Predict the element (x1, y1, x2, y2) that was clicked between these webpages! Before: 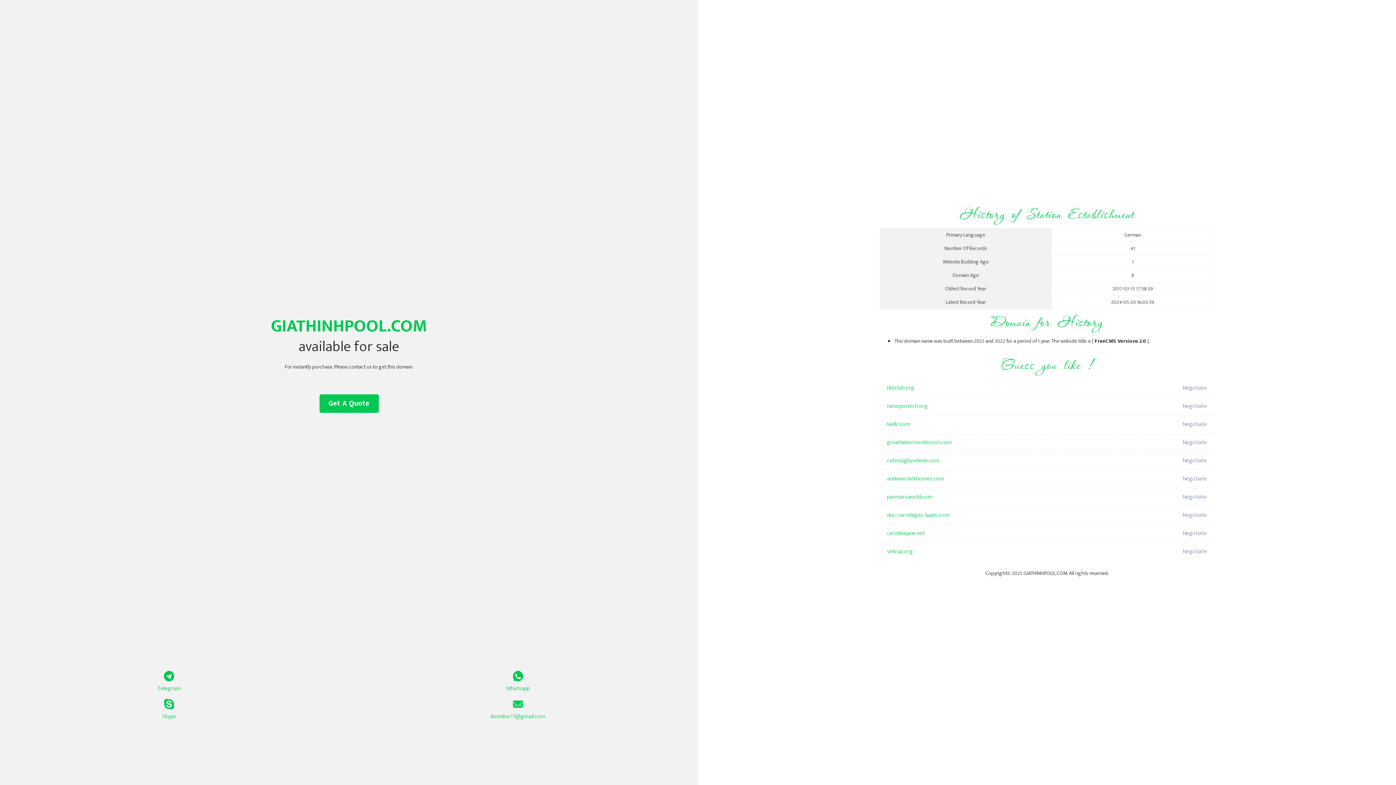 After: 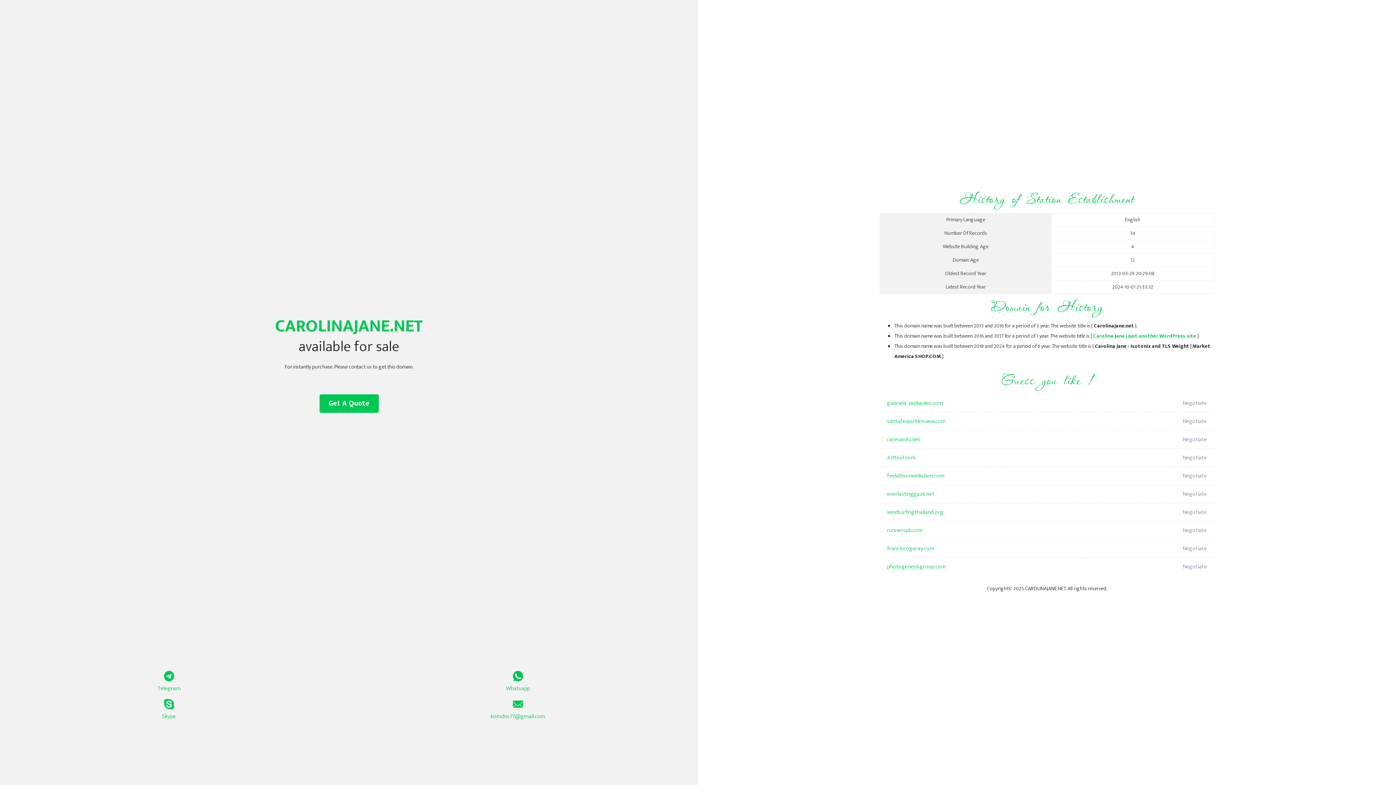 Action: label: carolinajane.net bbox: (887, 524, 1098, 542)